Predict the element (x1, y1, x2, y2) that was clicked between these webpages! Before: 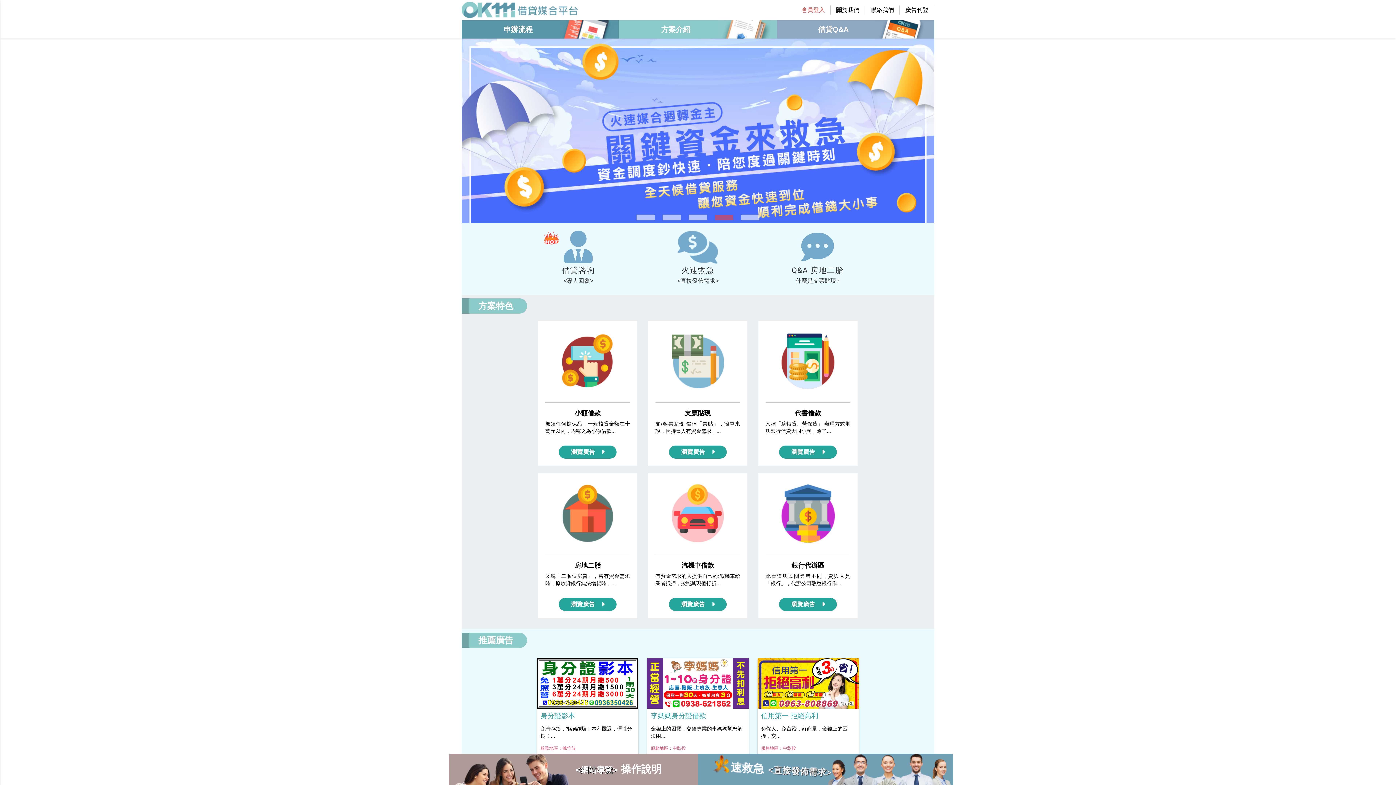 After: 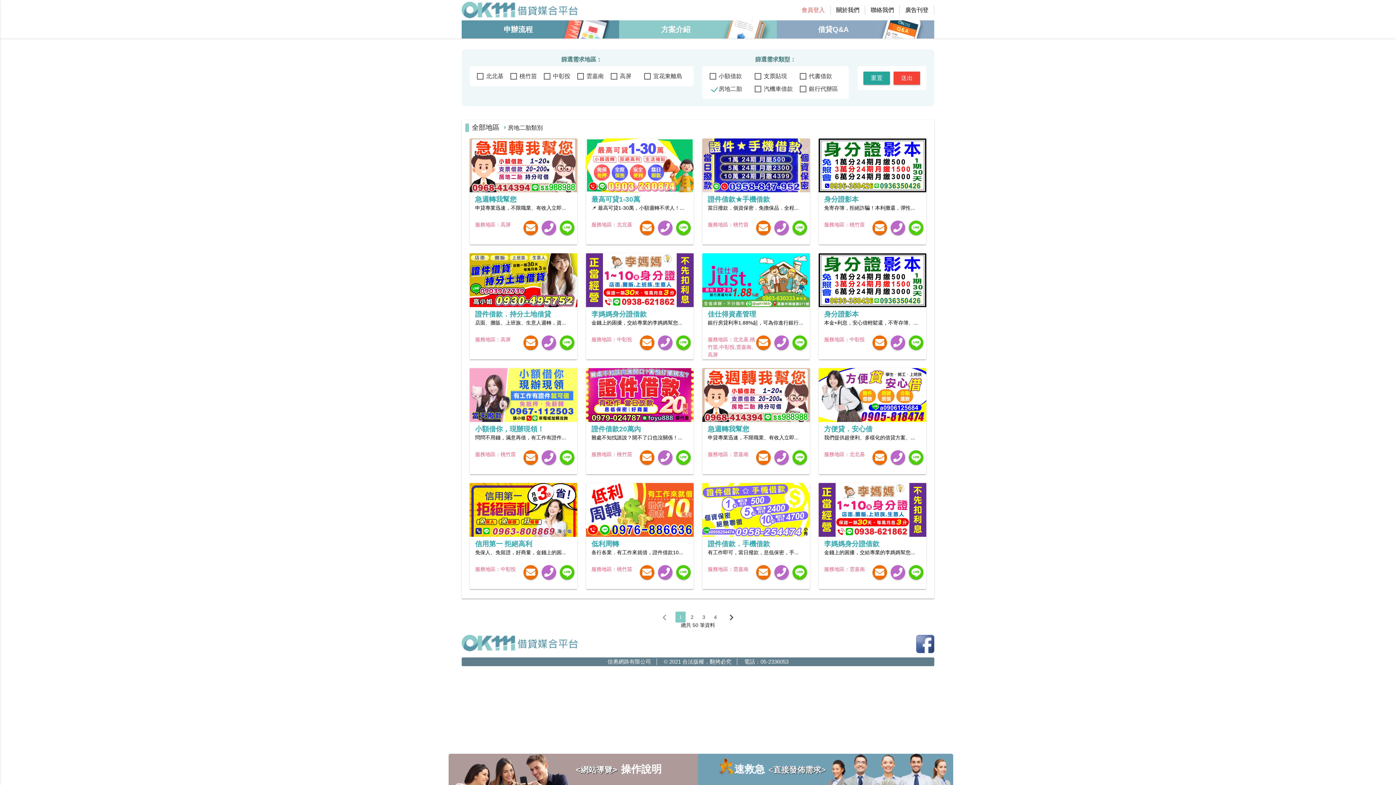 Action: bbox: (560, 537, 615, 543)